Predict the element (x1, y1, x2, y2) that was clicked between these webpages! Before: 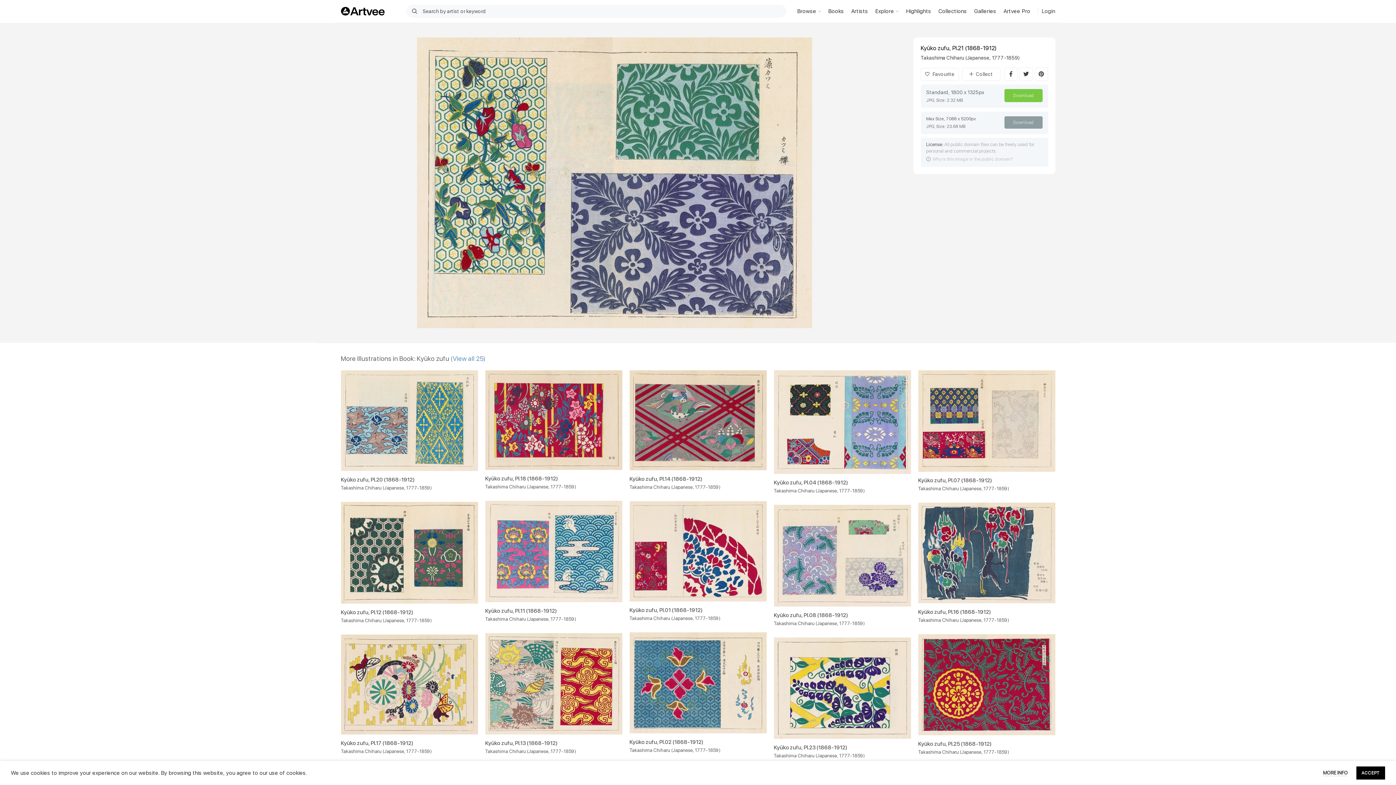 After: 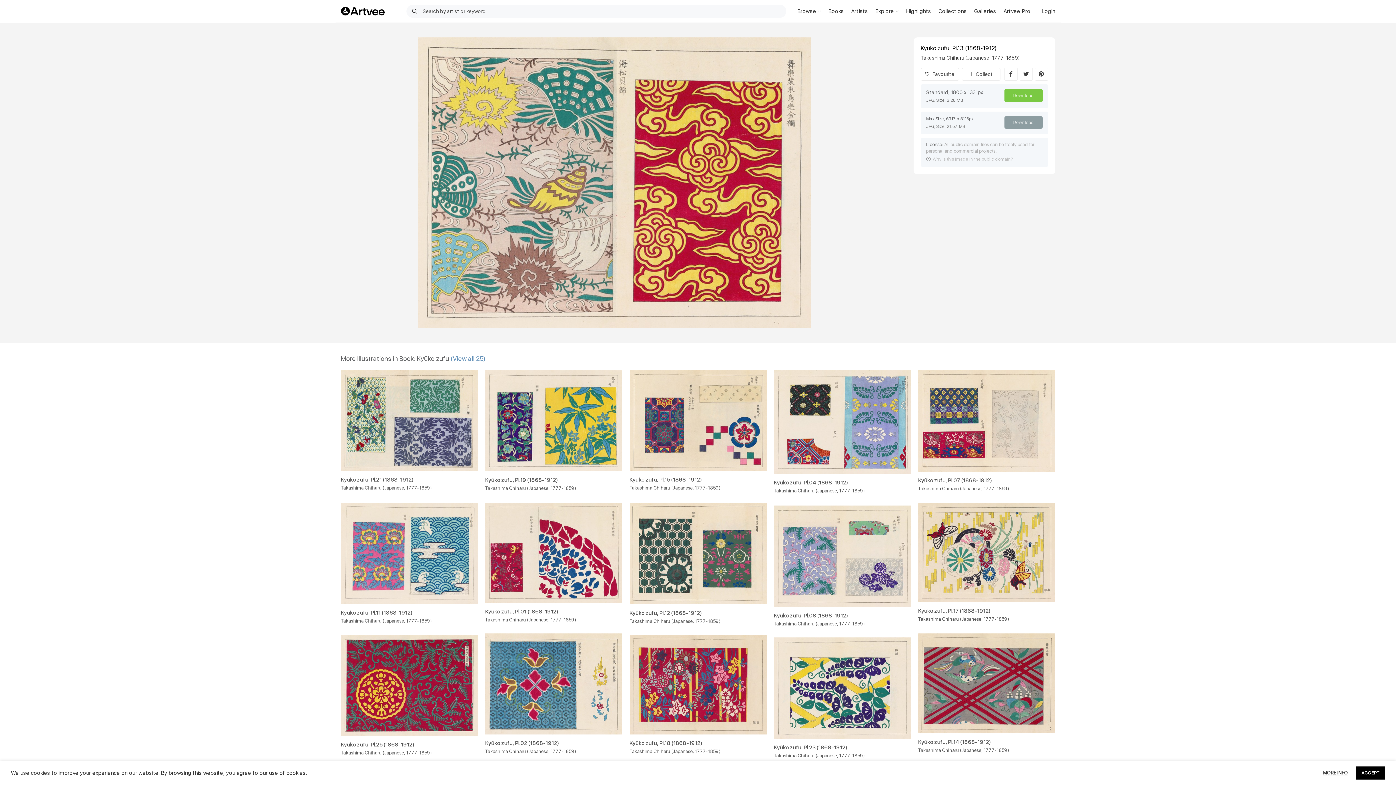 Action: bbox: (485, 633, 622, 734)